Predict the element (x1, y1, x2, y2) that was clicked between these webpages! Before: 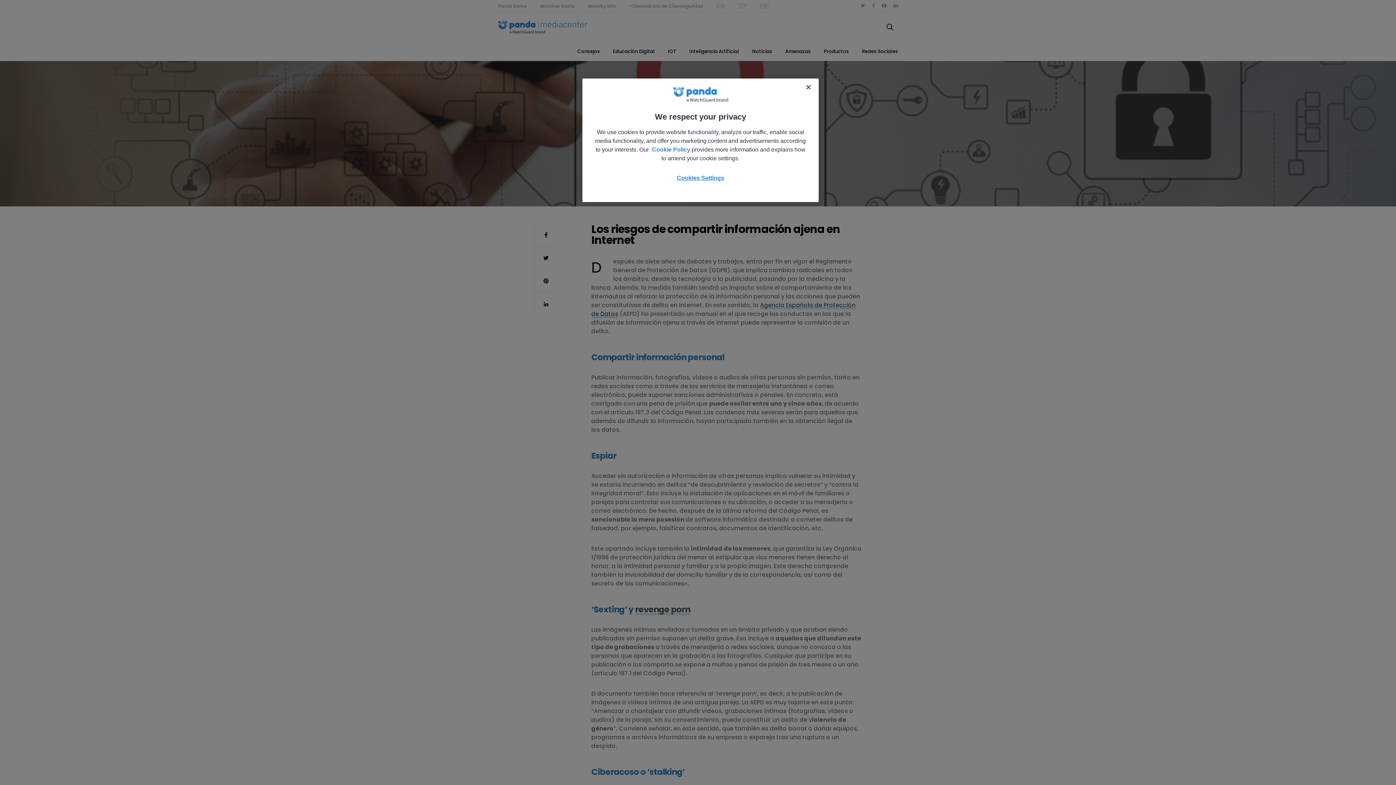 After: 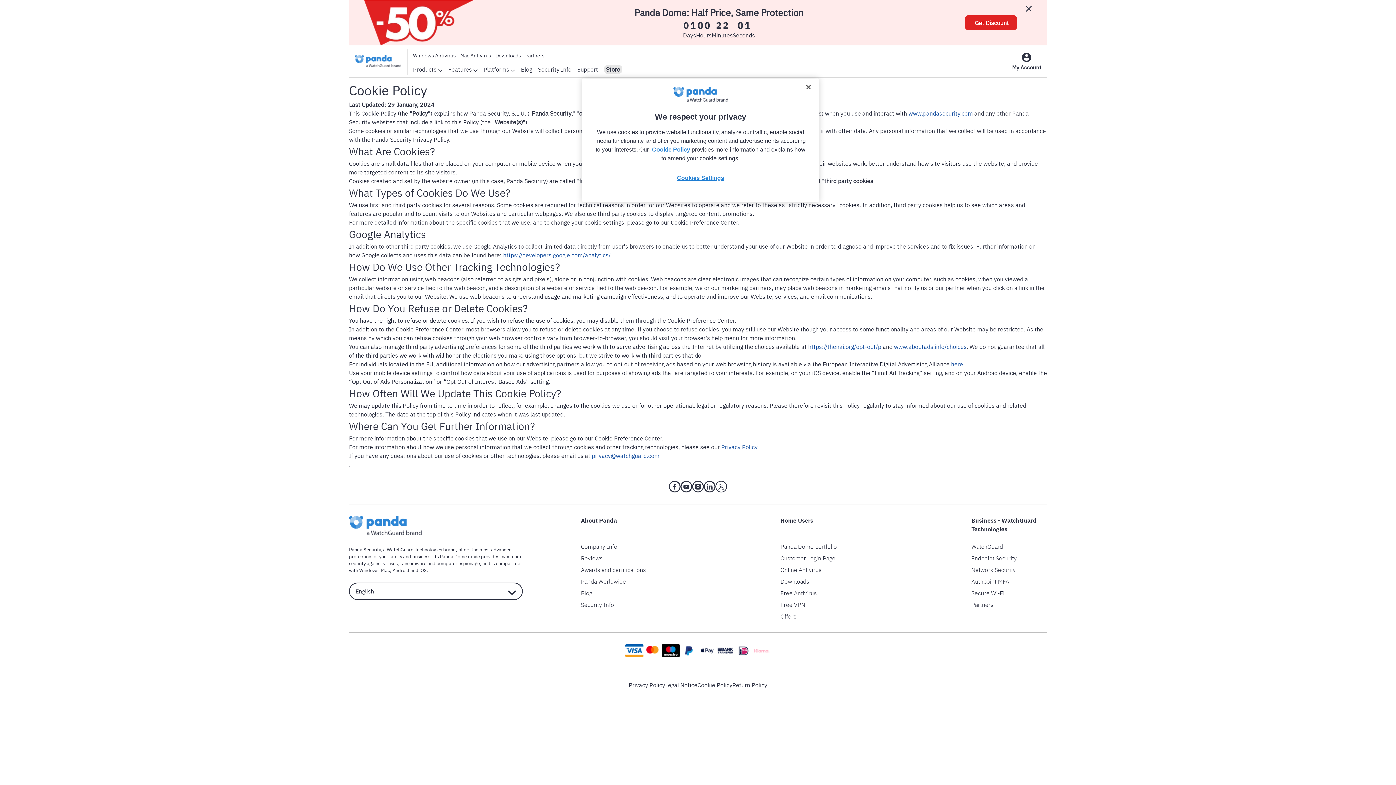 Action: bbox: (652, 146, 690, 152) label: Cookie Policy